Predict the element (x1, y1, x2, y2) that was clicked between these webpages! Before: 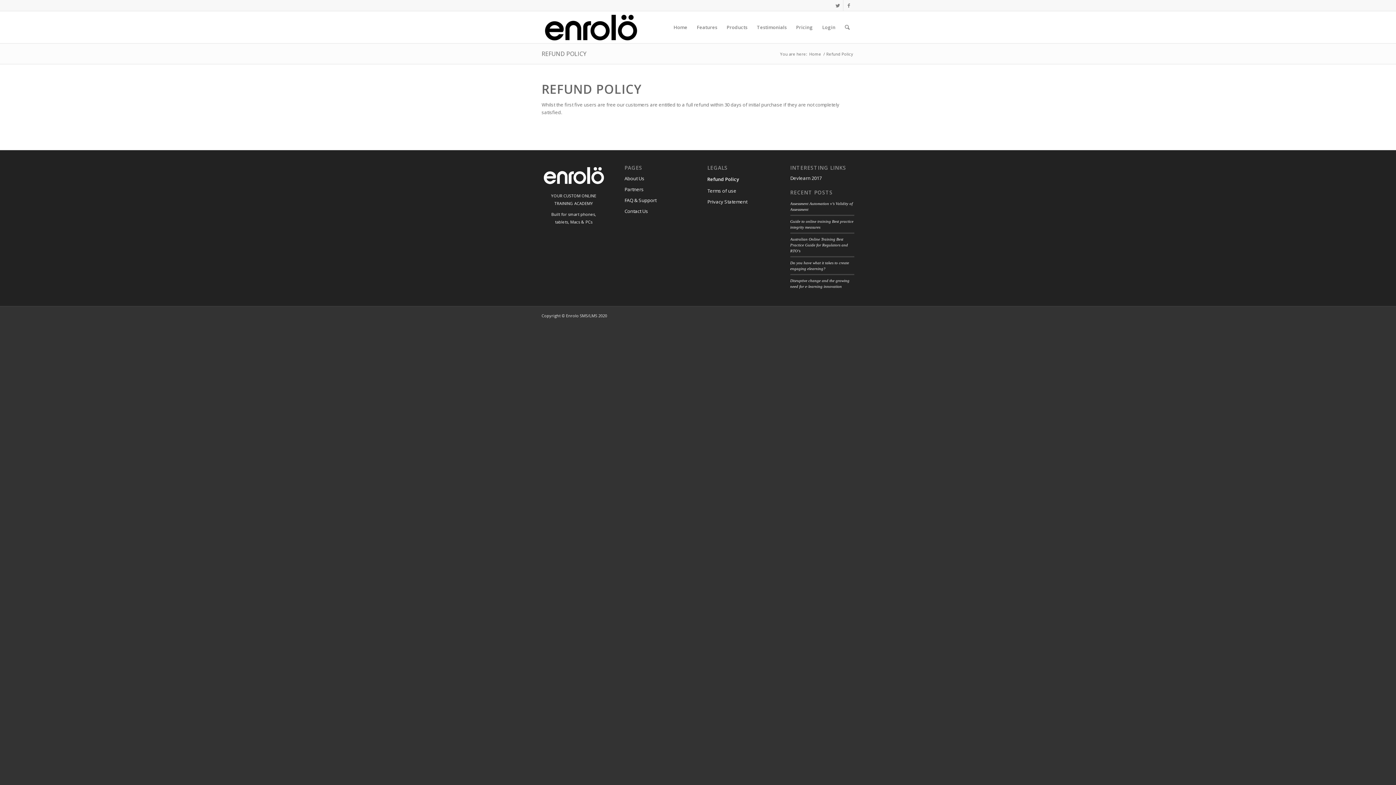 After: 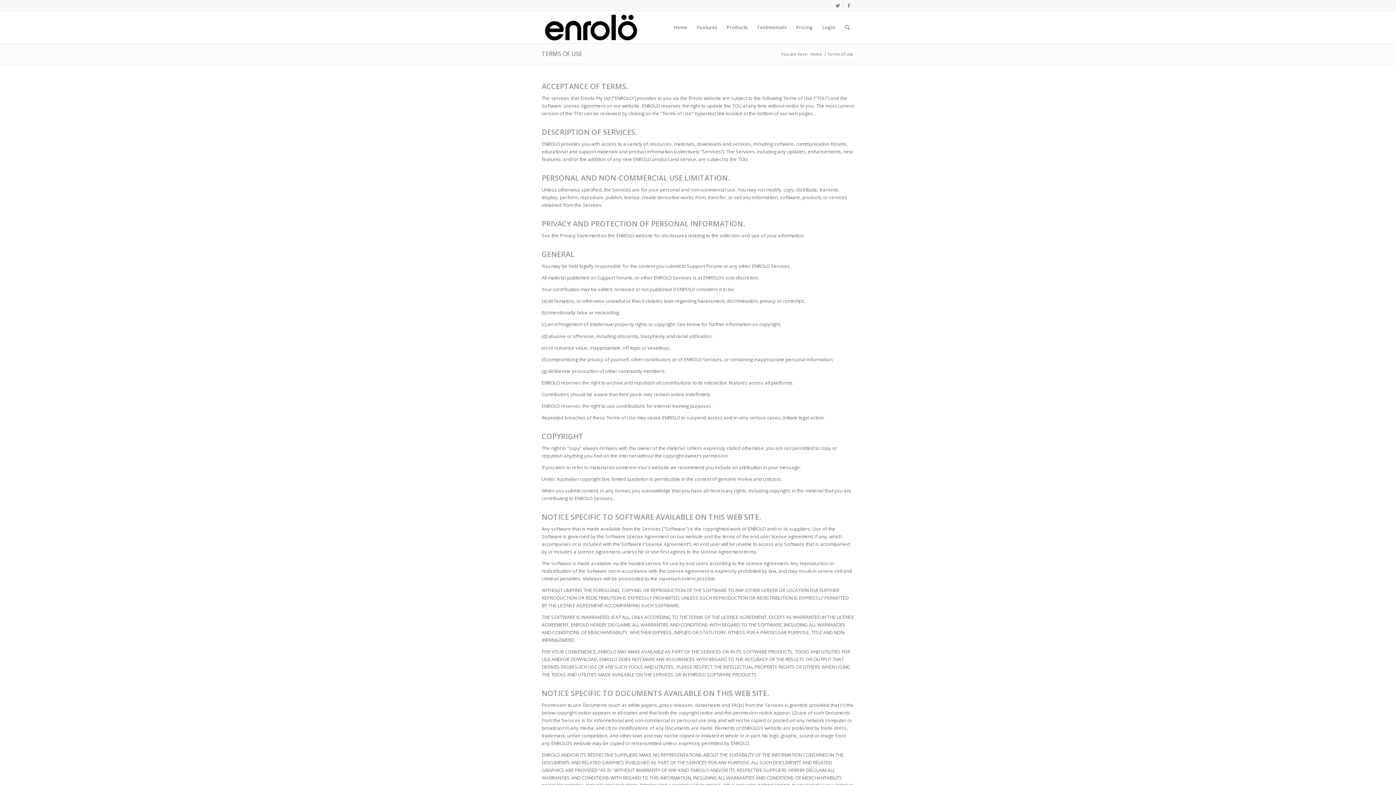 Action: label: Terms of use bbox: (707, 185, 771, 196)